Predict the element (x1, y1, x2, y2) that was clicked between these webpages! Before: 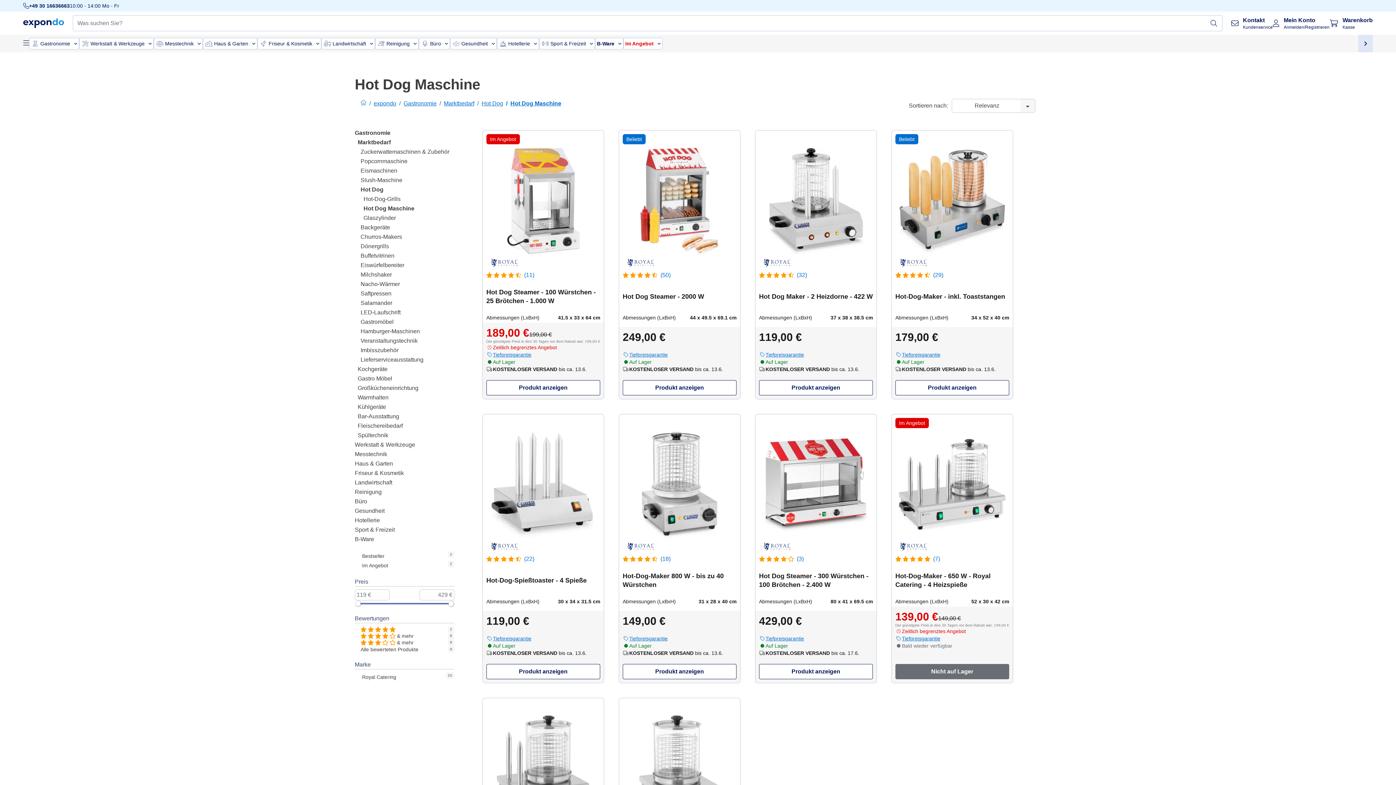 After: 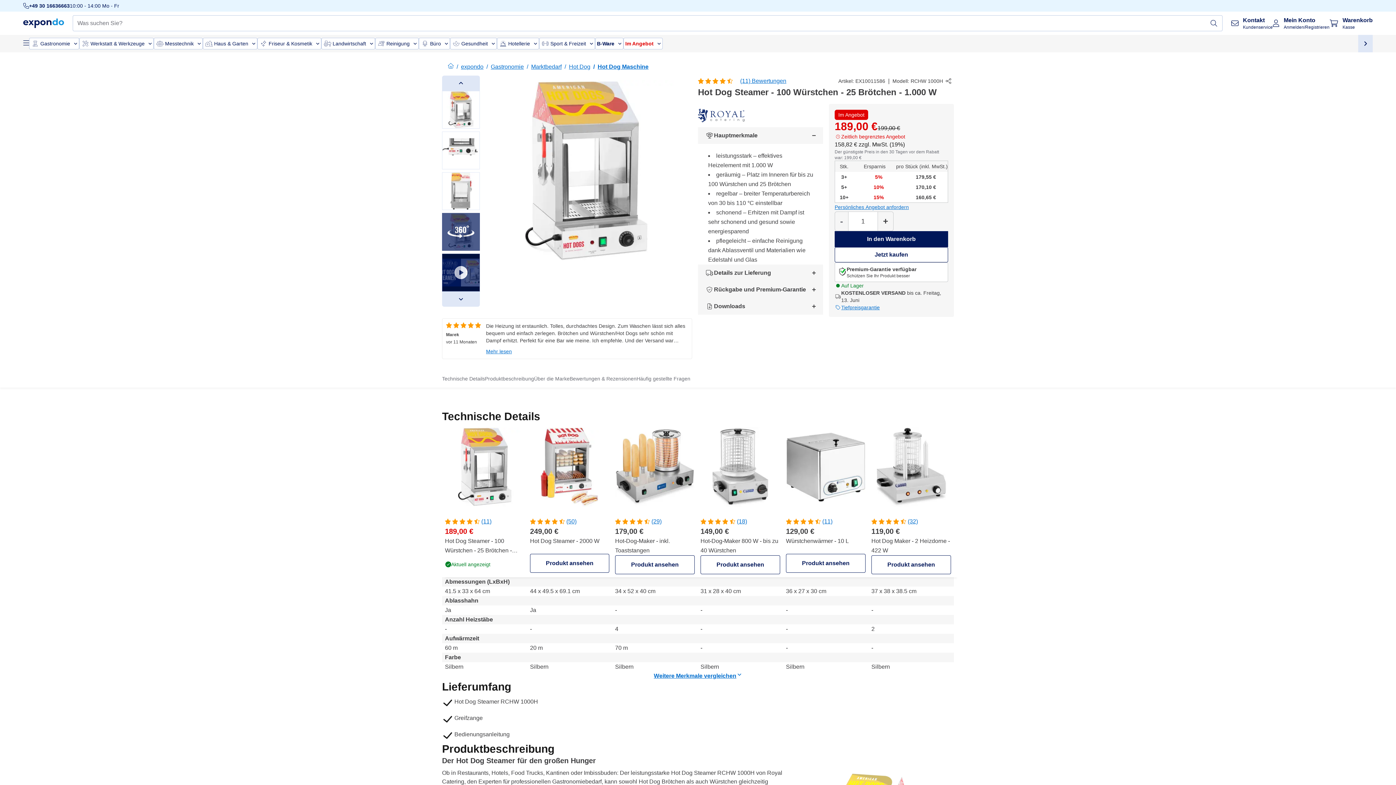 Action: label: 189,00 €
199,00 €

Der günstigste Preis in den 30 Tagen vor dem Rabatt war: 199,00 € bbox: (486, 326, 600, 344)